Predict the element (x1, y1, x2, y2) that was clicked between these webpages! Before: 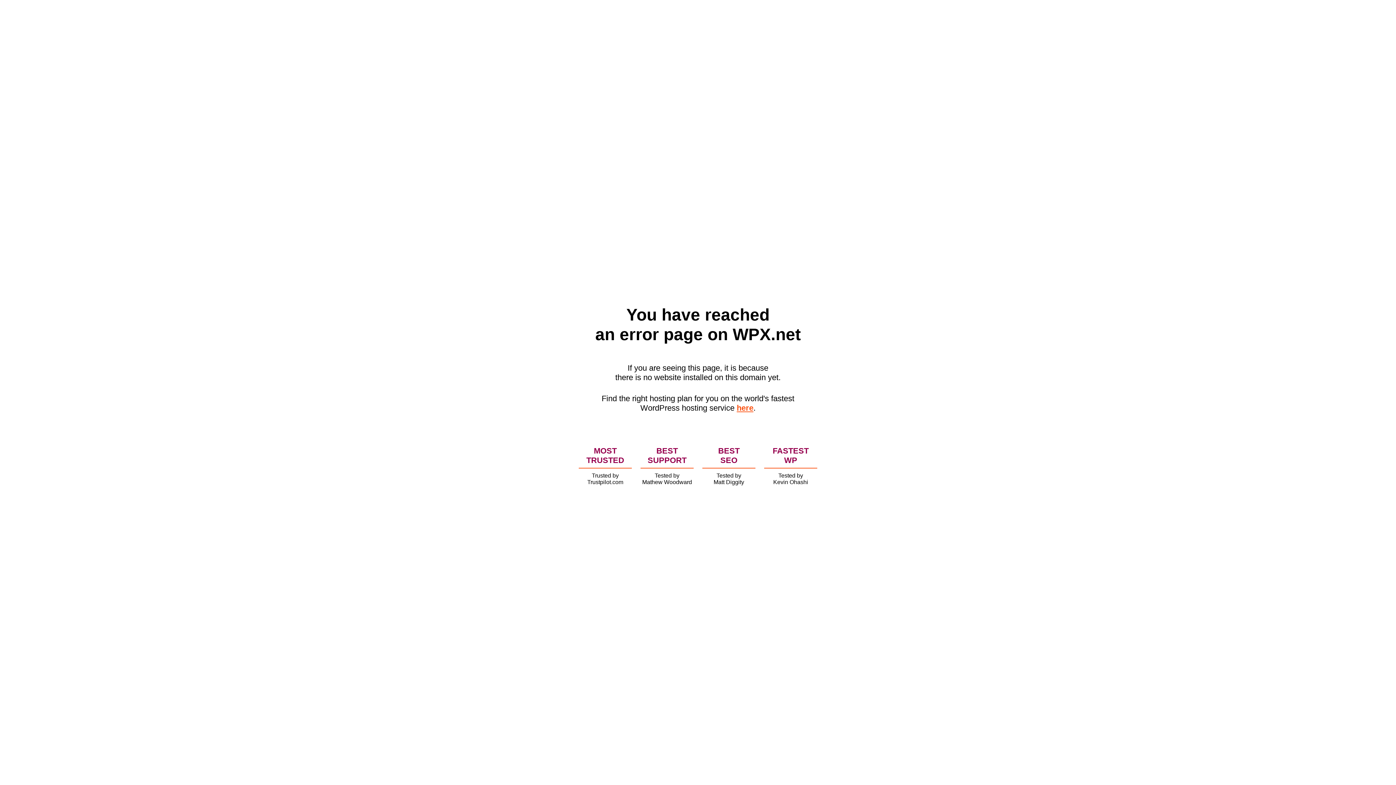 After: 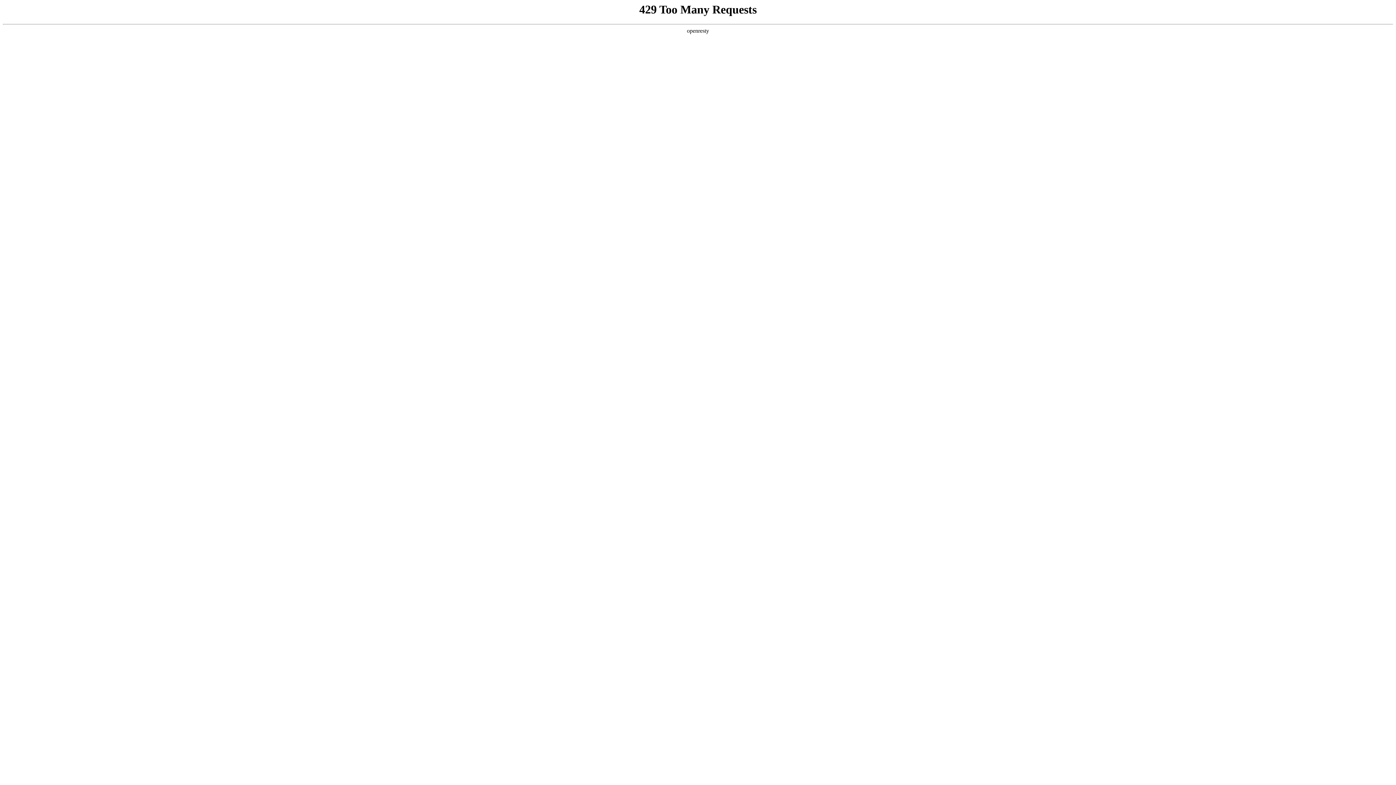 Action: label: here bbox: (736, 403, 753, 412)